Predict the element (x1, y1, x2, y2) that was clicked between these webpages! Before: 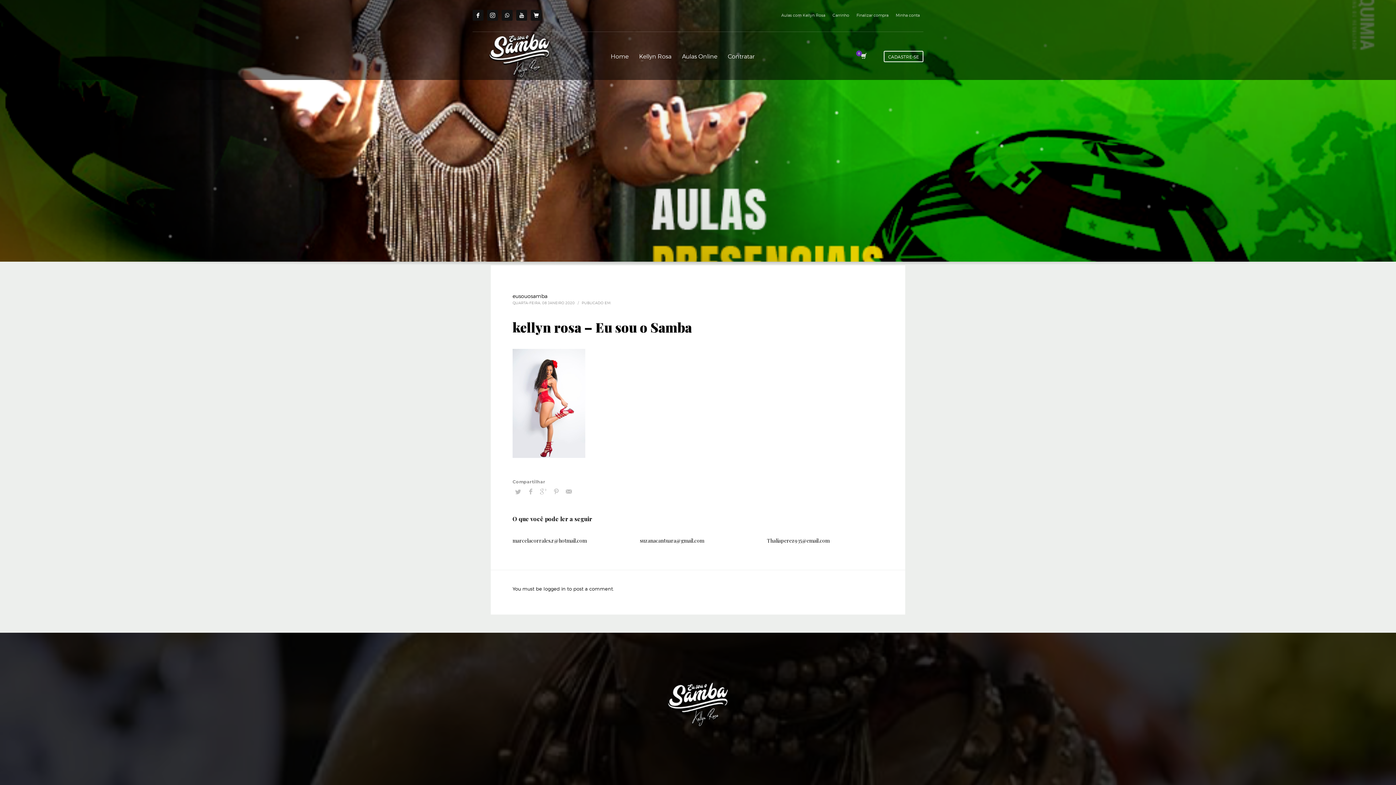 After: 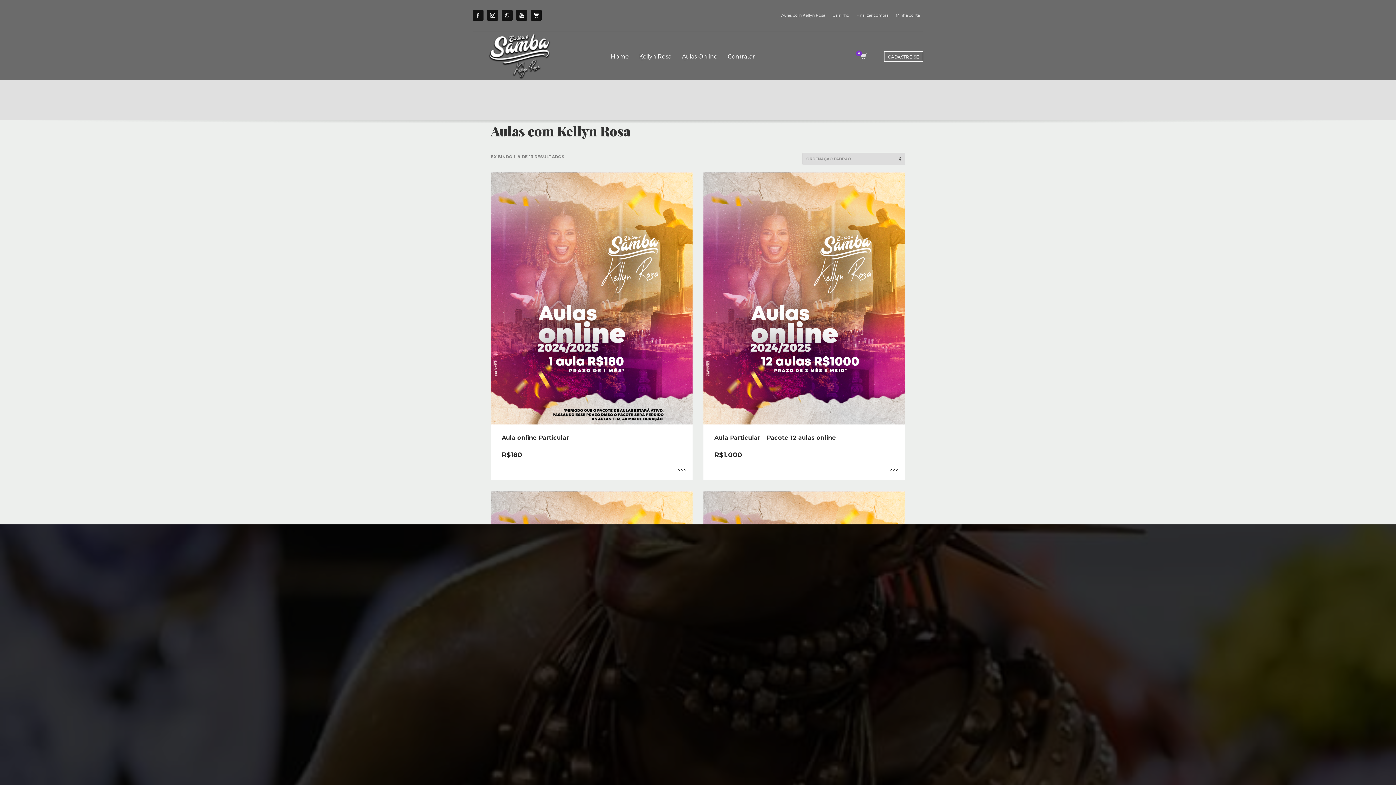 Action: bbox: (530, 9, 541, 20)